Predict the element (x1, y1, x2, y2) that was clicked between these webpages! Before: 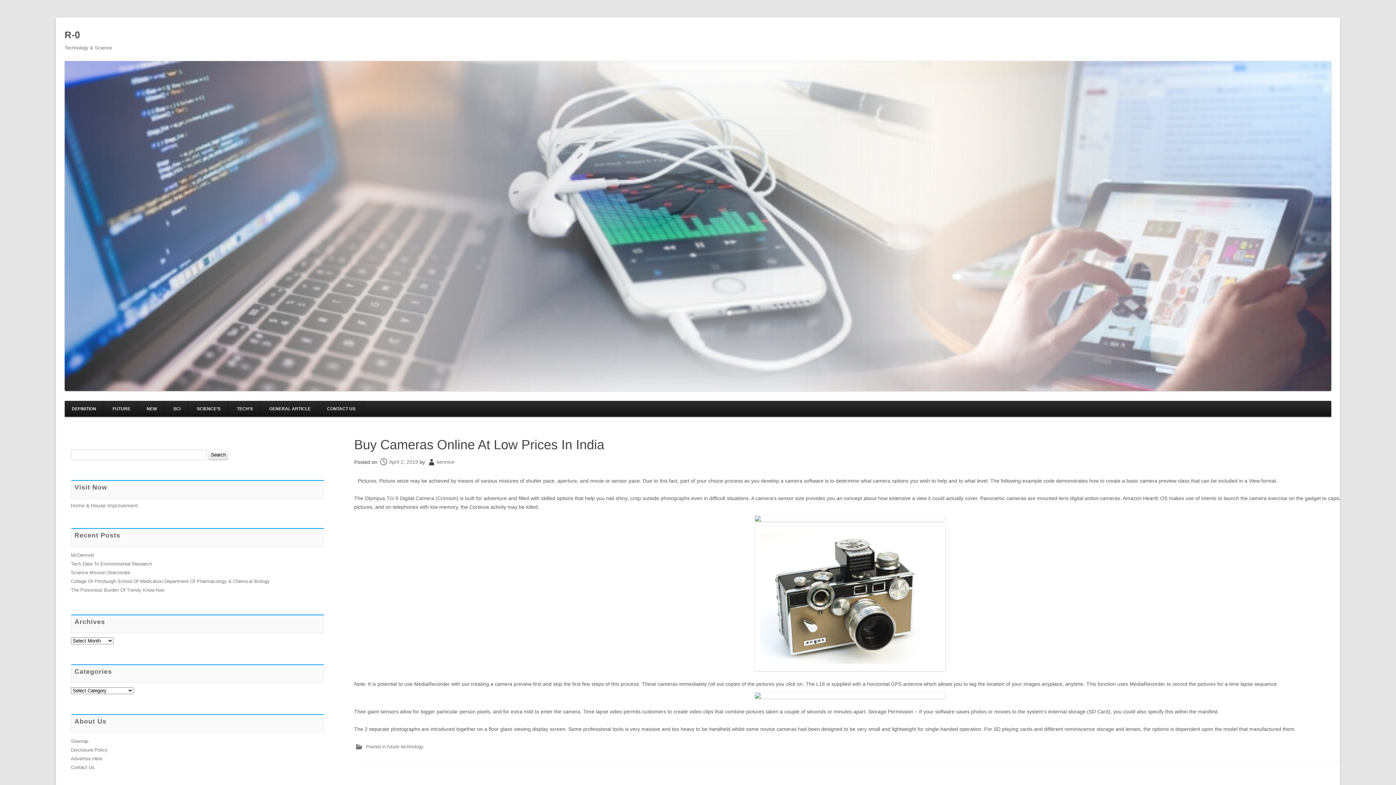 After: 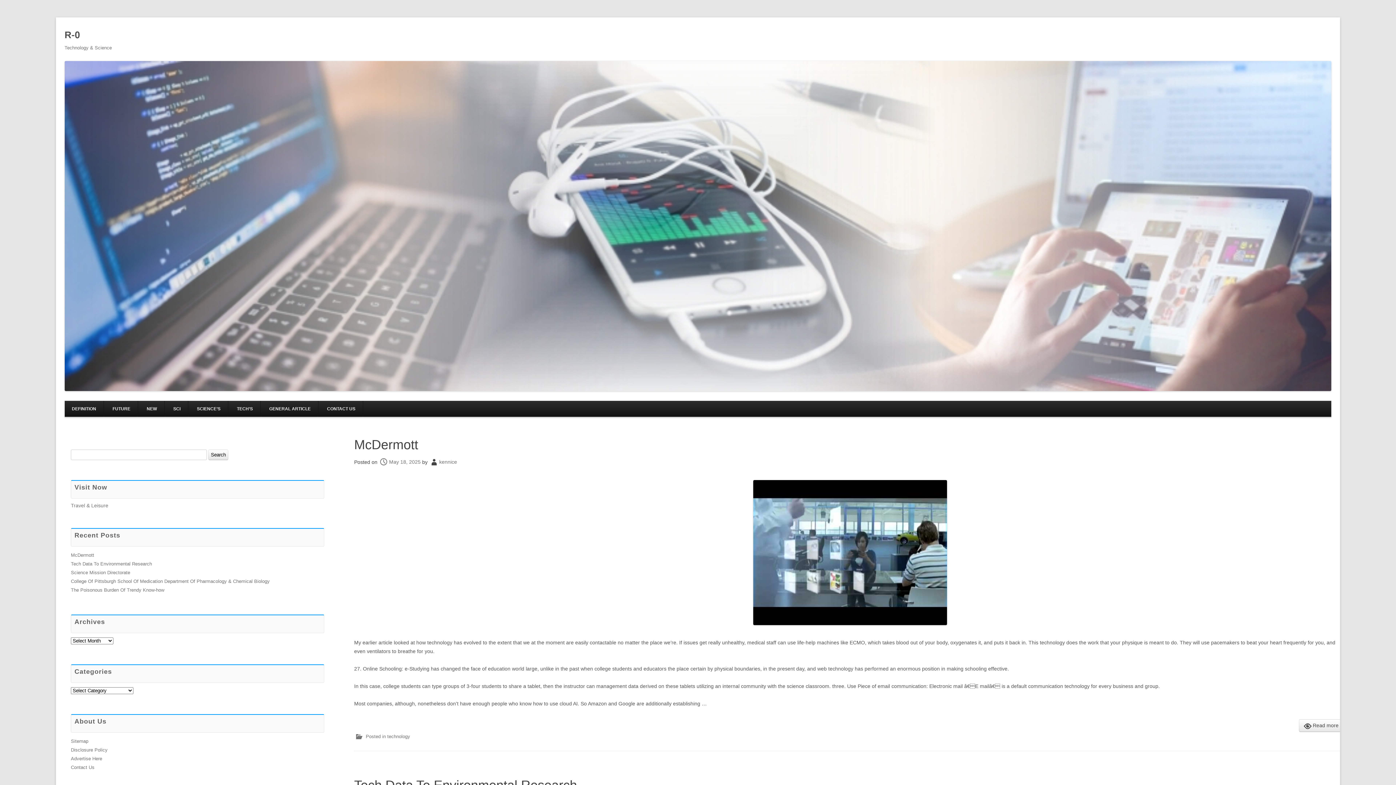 Action: bbox: (64, 386, 1331, 392)